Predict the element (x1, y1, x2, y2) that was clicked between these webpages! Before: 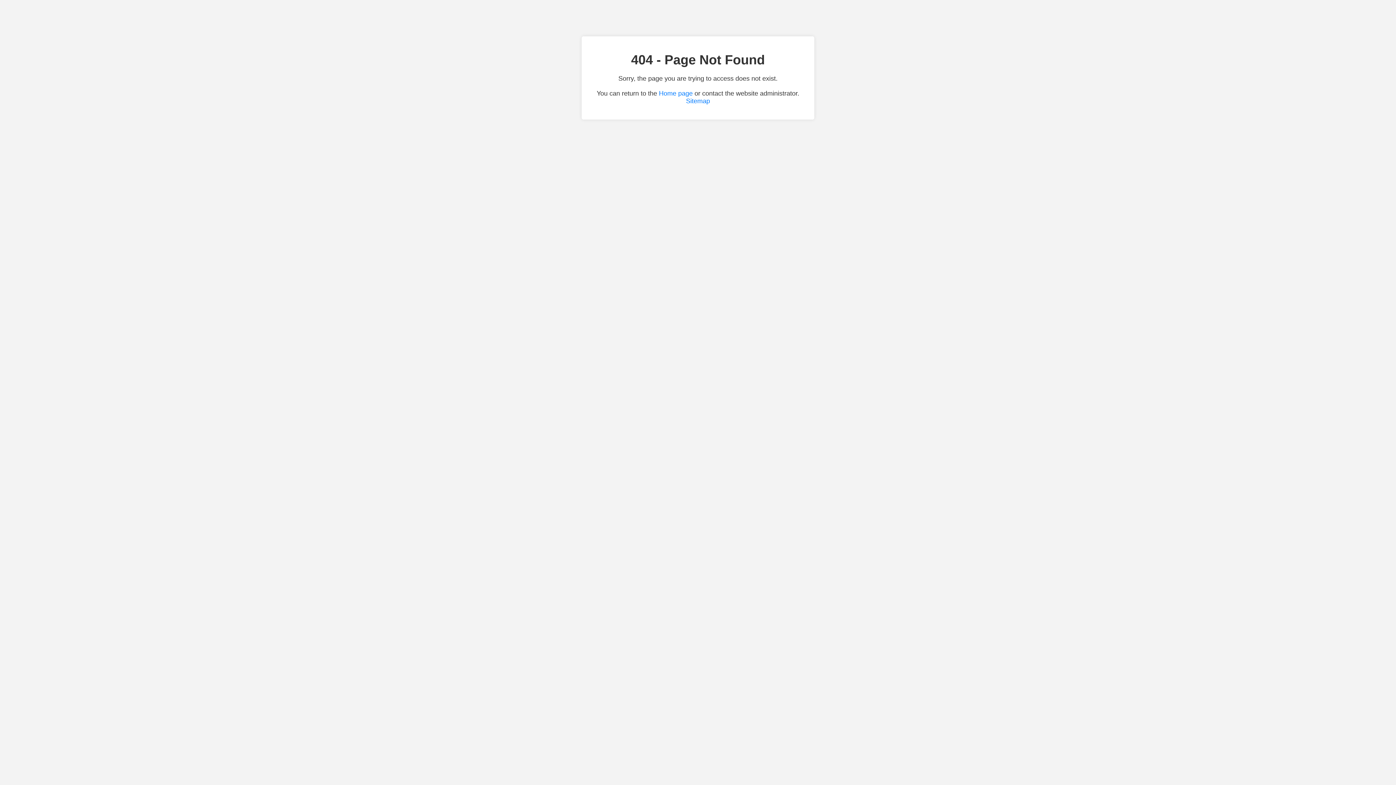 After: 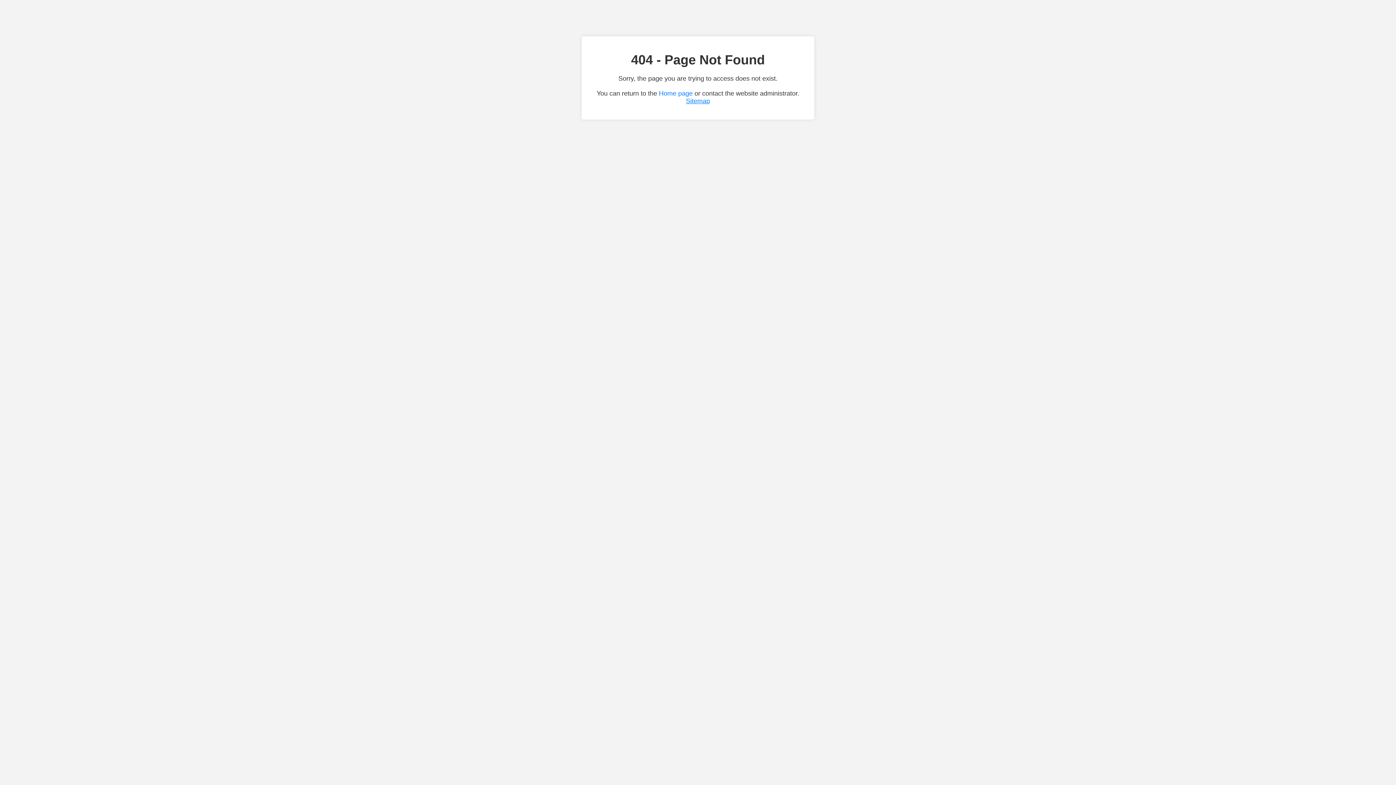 Action: label: Sitemap bbox: (686, 97, 710, 104)